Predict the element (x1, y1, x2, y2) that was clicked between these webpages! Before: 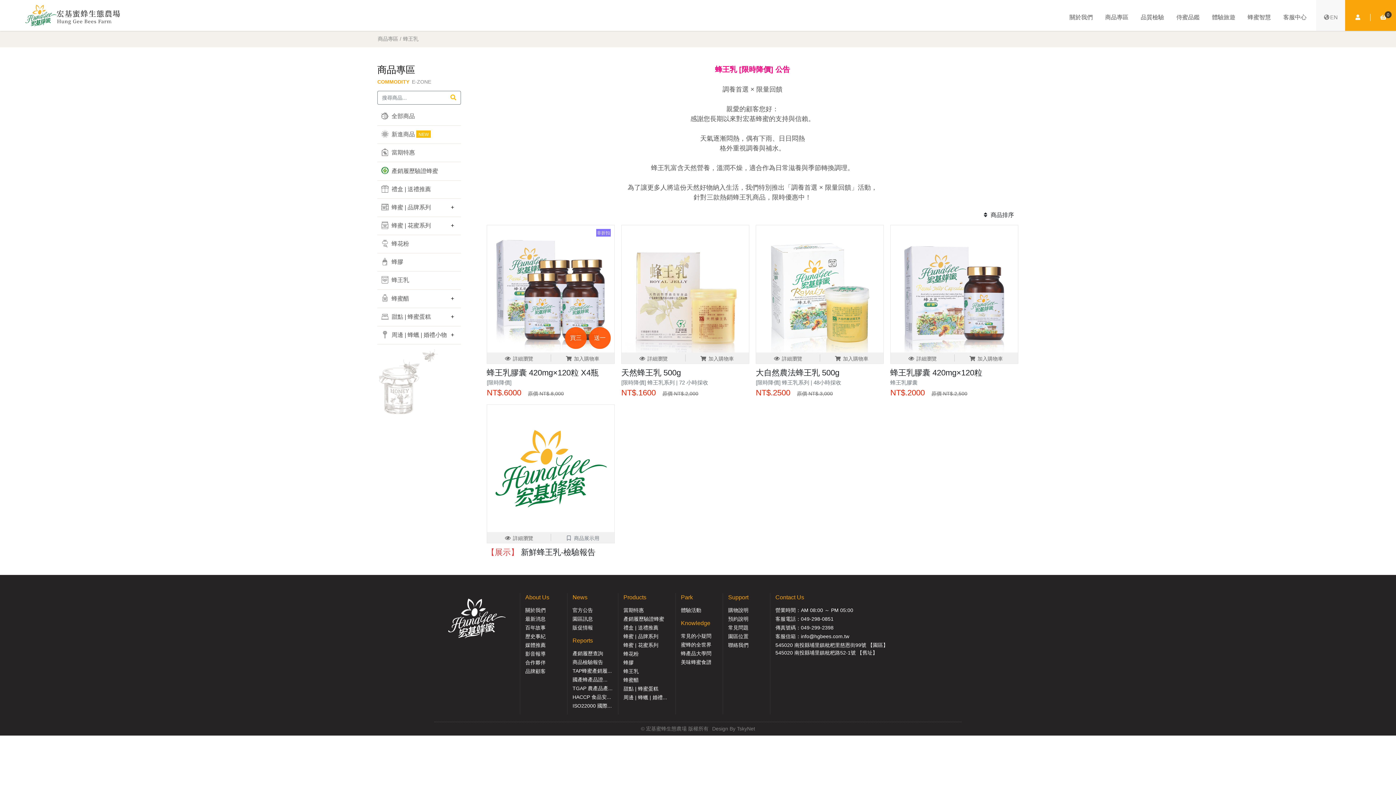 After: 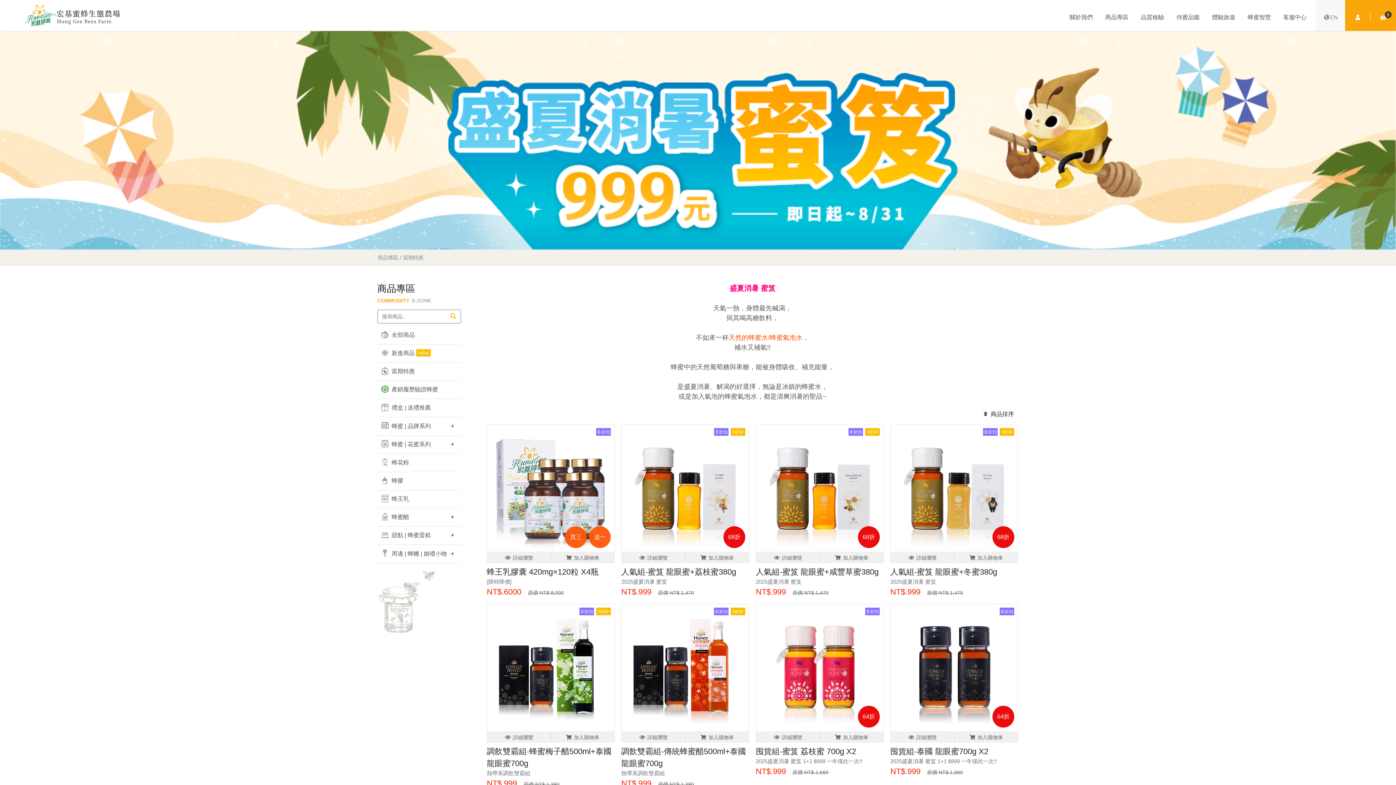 Action: bbox: (623, 607, 644, 613) label: 當期特惠